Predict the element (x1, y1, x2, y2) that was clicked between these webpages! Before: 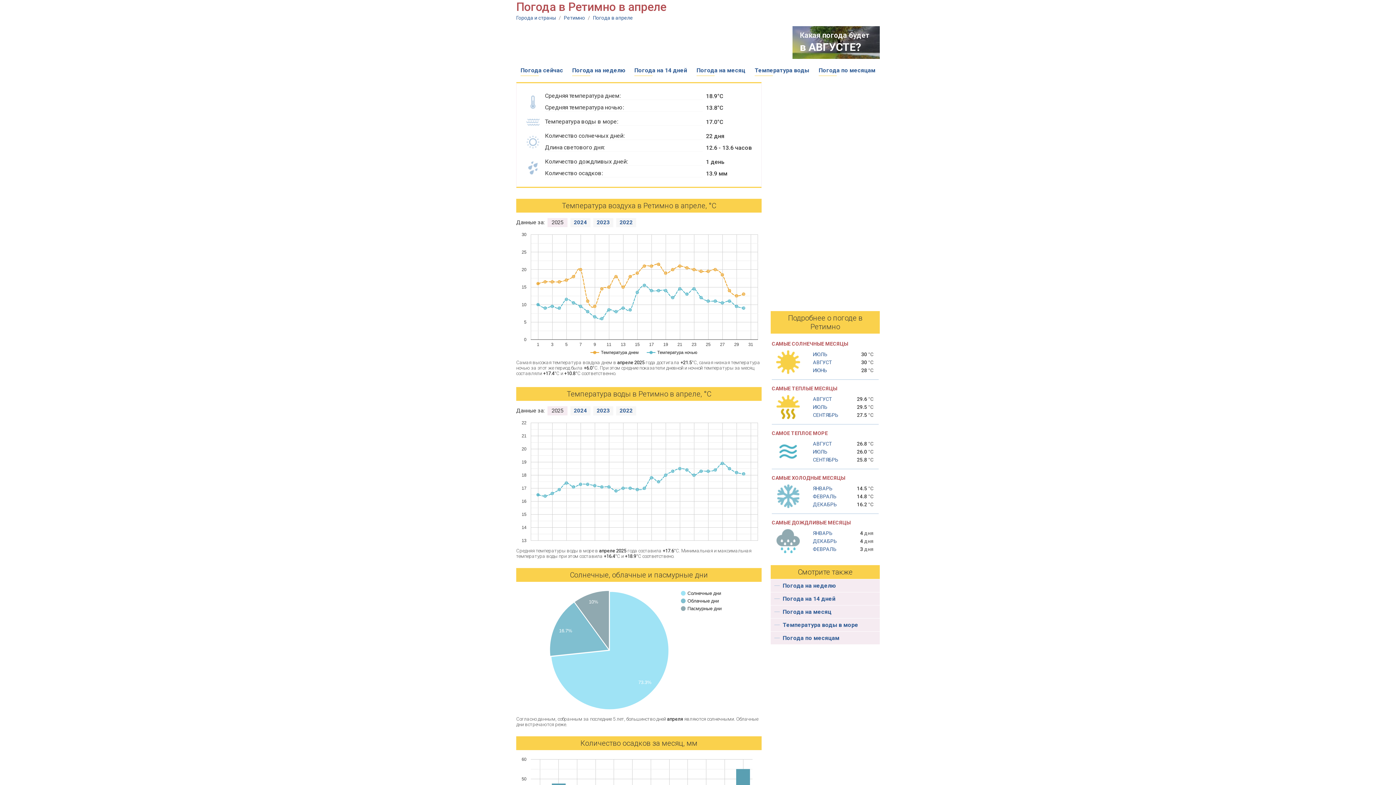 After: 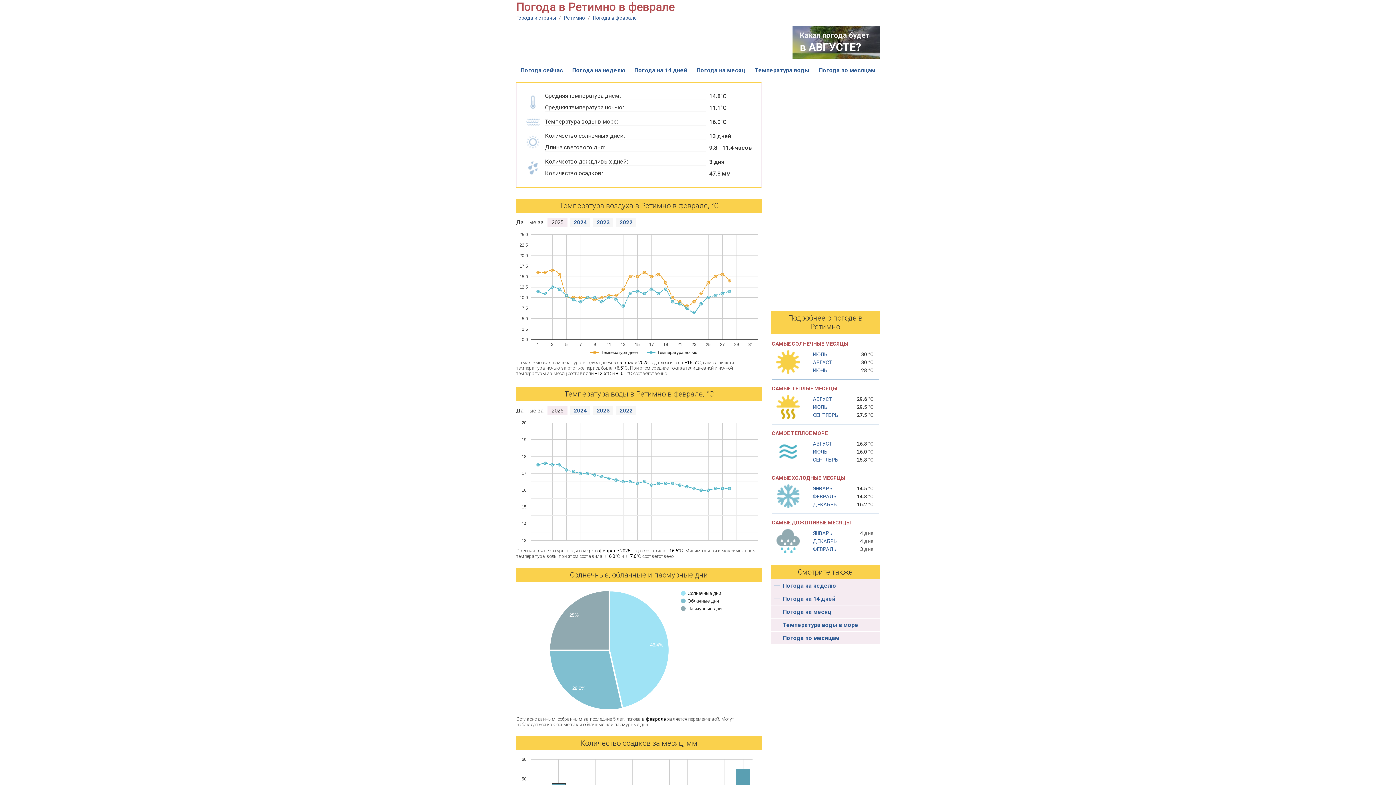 Action: bbox: (813, 493, 836, 499) label: ФЕВРАЛЬ